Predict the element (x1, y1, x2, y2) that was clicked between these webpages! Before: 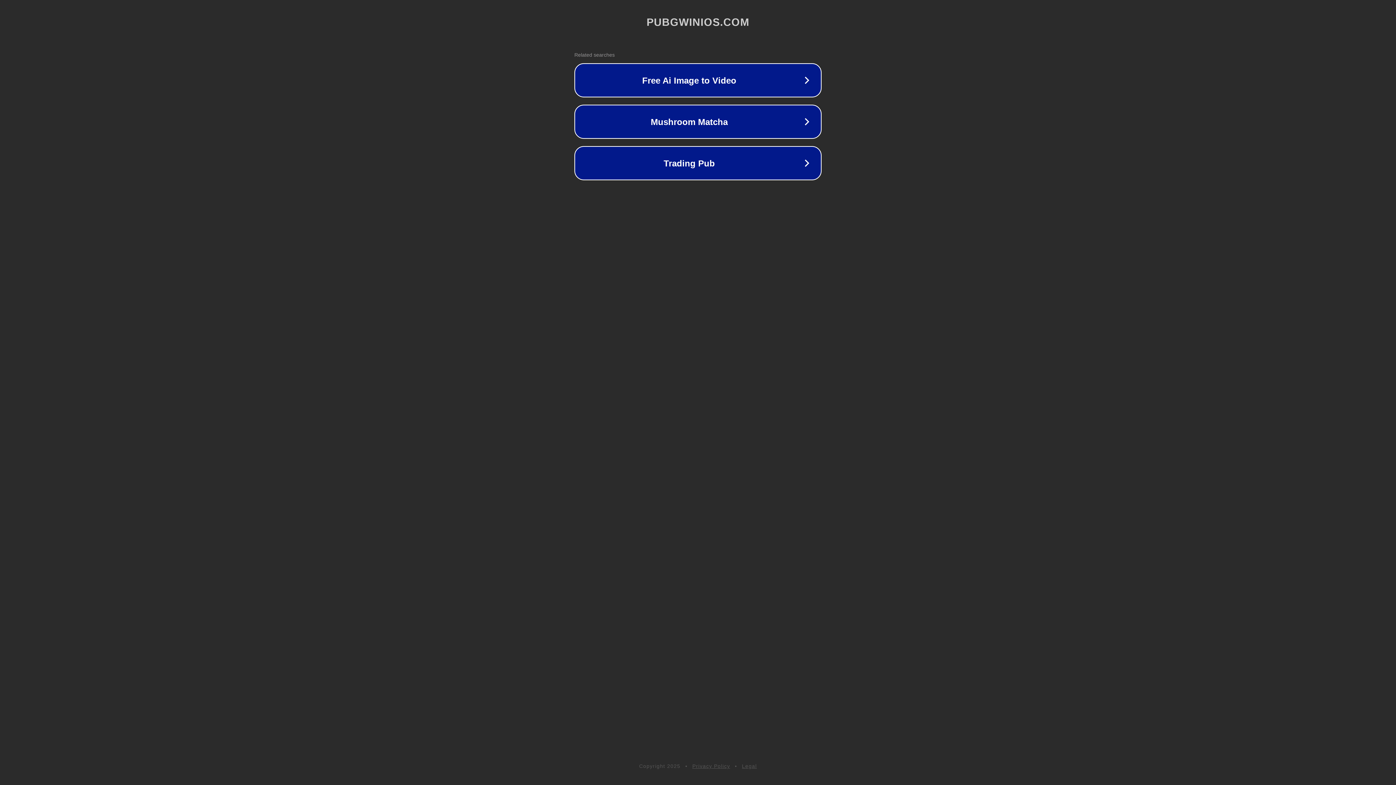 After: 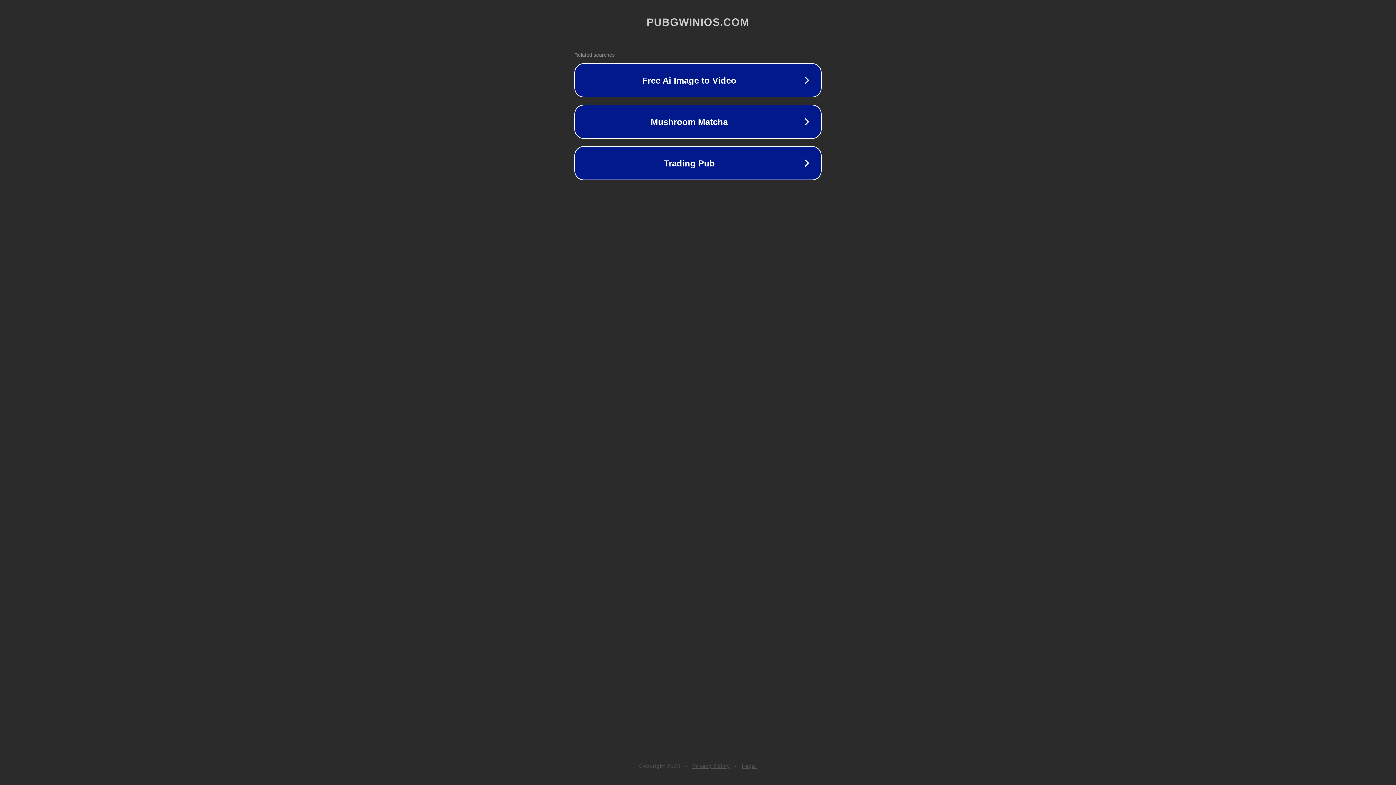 Action: bbox: (742, 763, 757, 769) label: Legal